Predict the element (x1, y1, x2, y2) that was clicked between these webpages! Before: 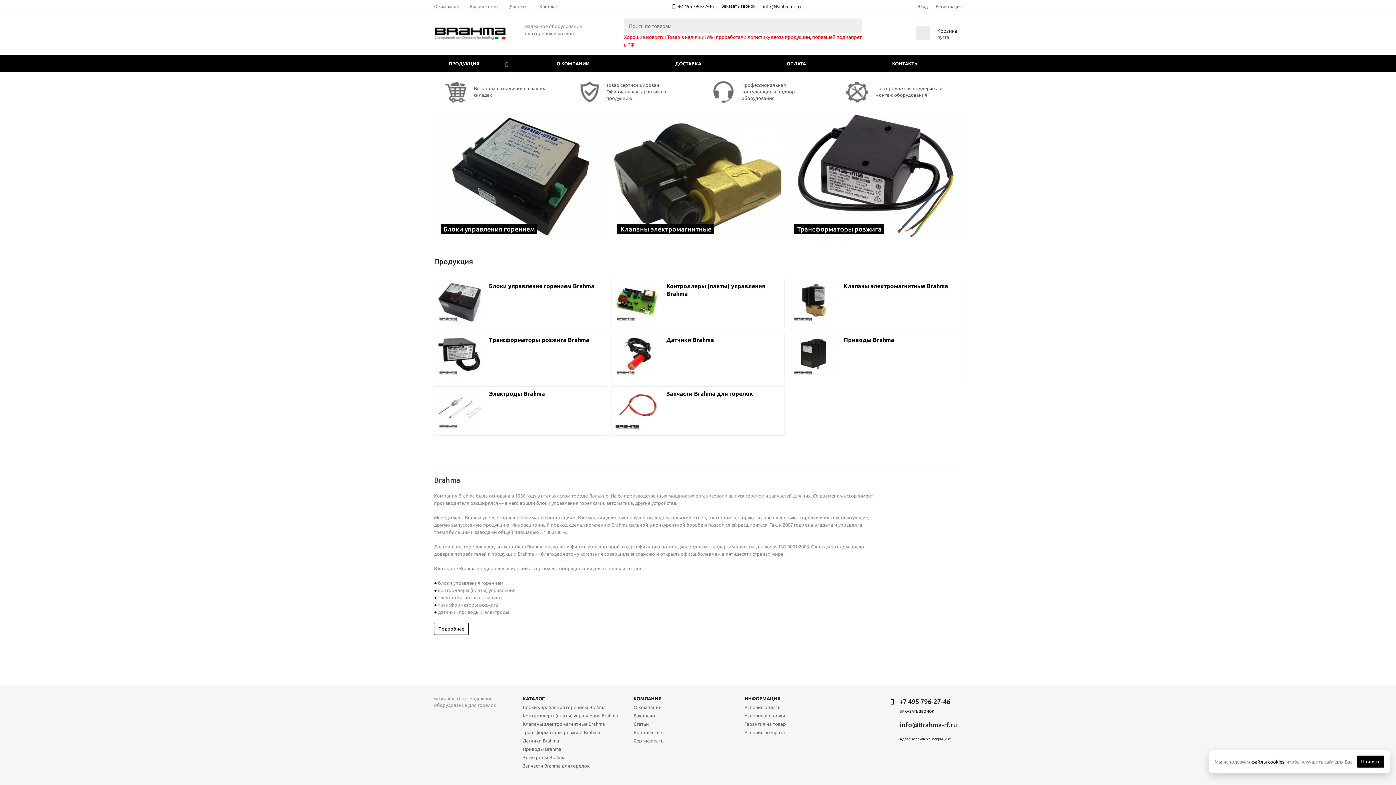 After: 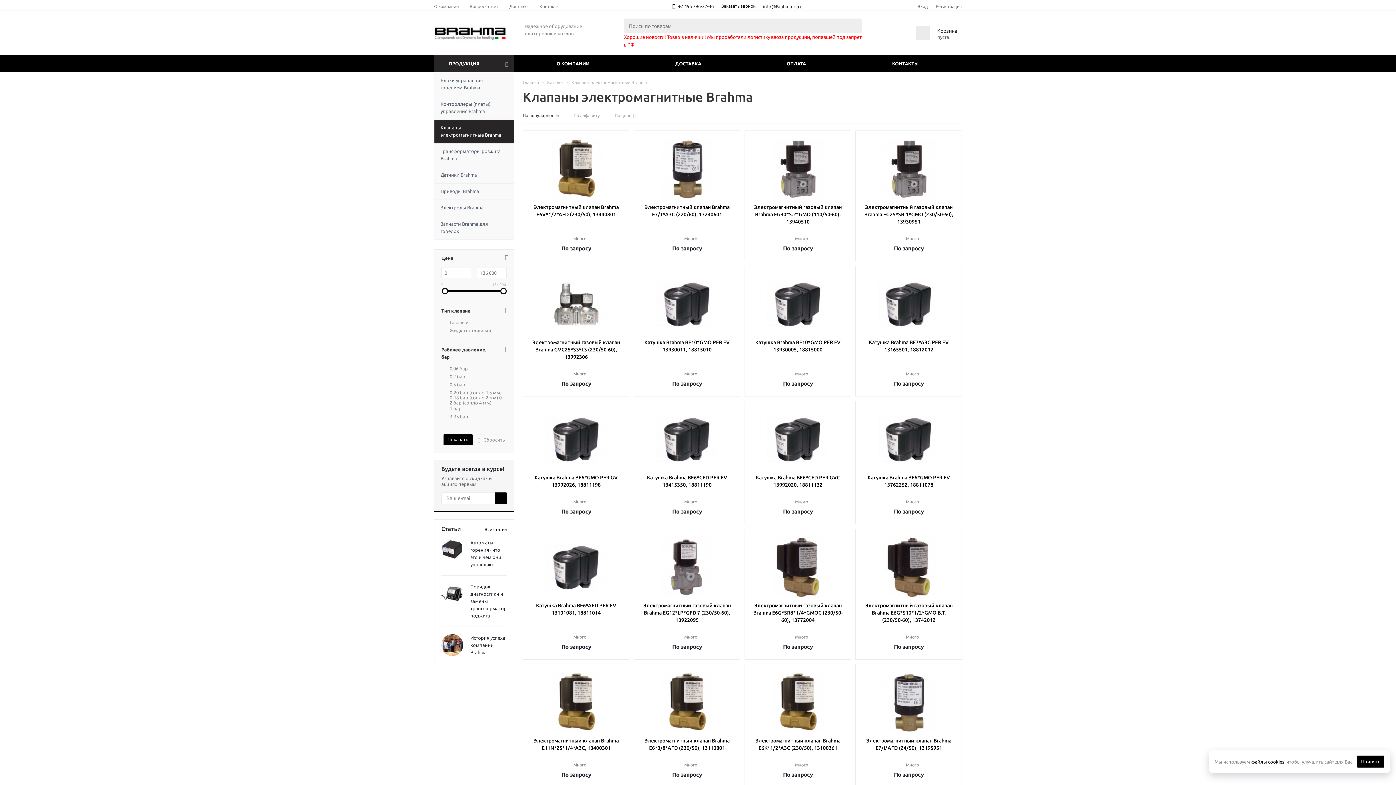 Action: bbox: (793, 318, 836, 323)